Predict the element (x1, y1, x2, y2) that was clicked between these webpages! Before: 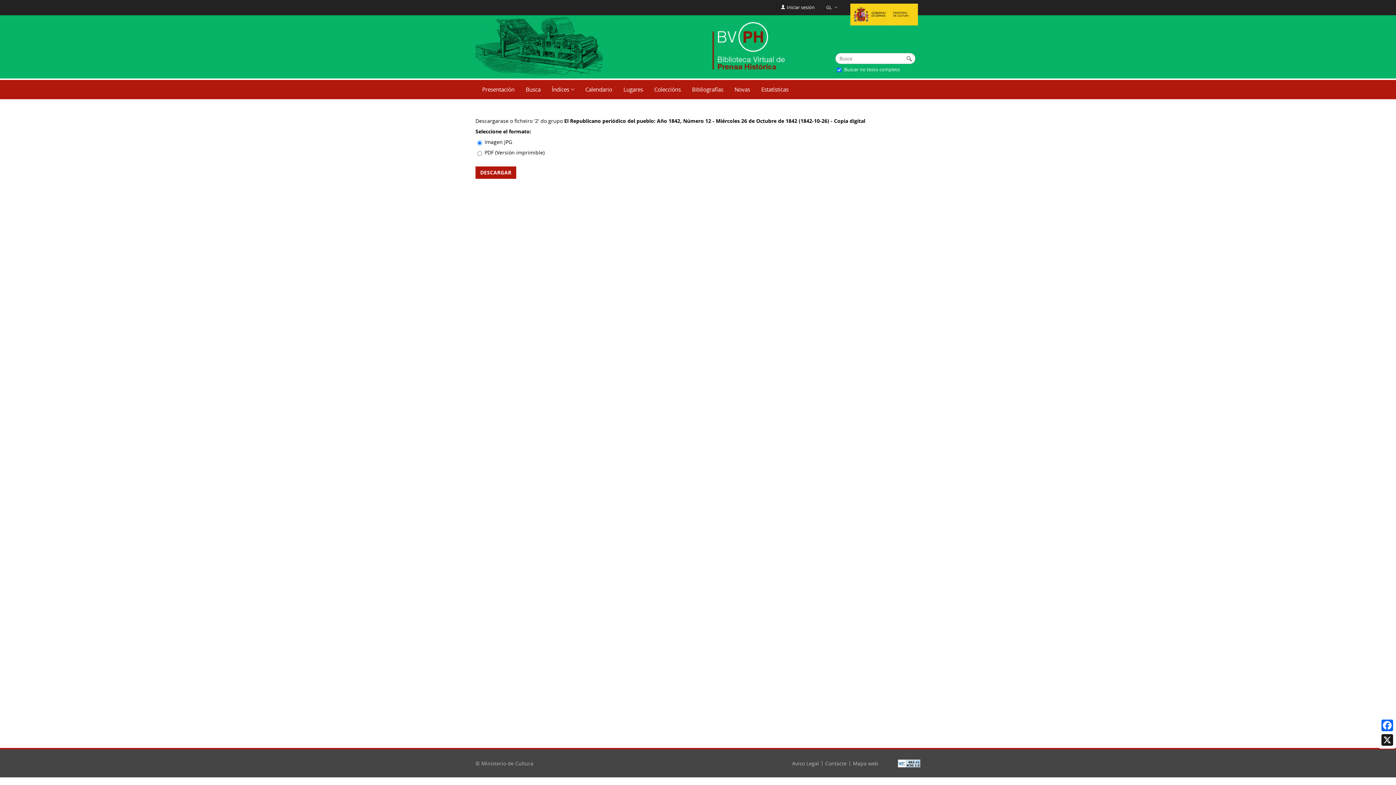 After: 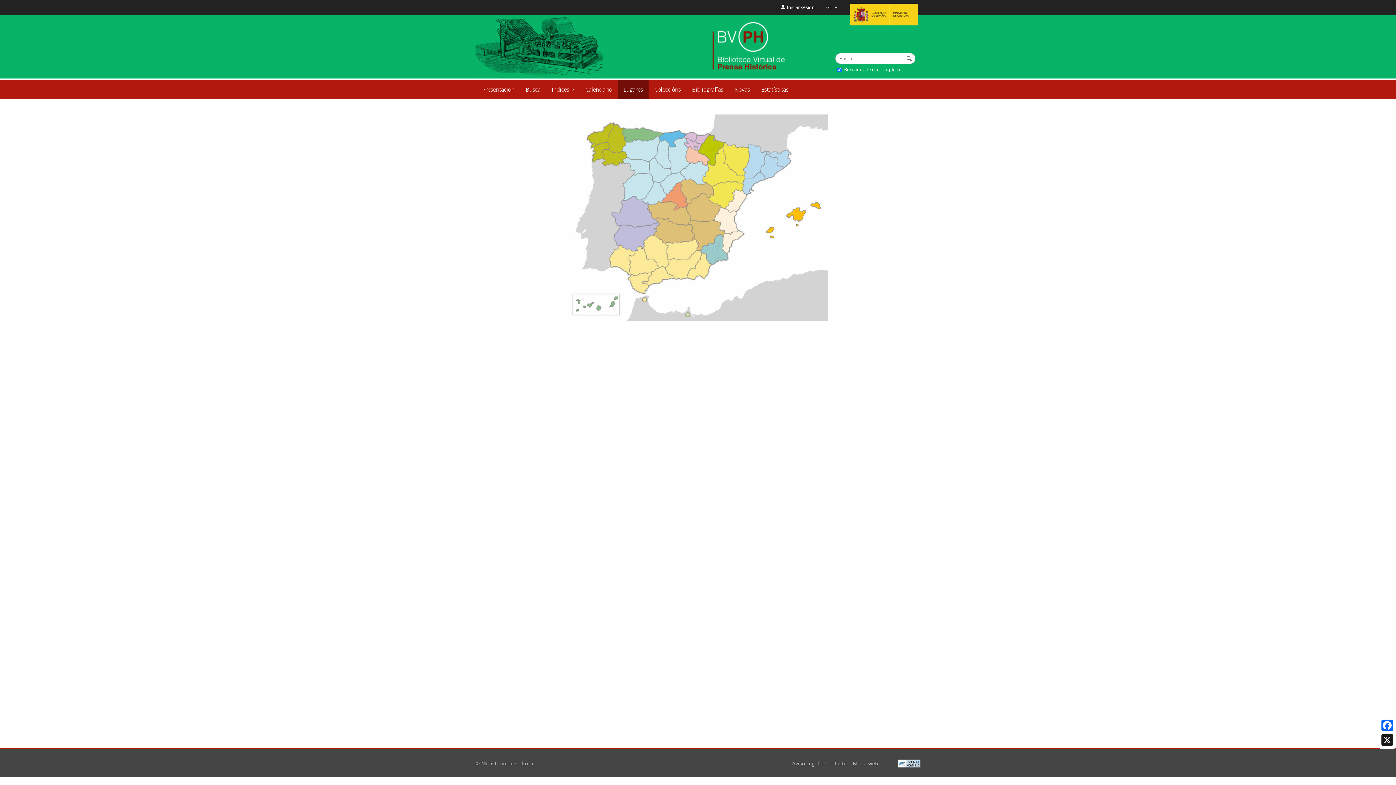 Action: label: Lugares bbox: (618, 80, 648, 99)